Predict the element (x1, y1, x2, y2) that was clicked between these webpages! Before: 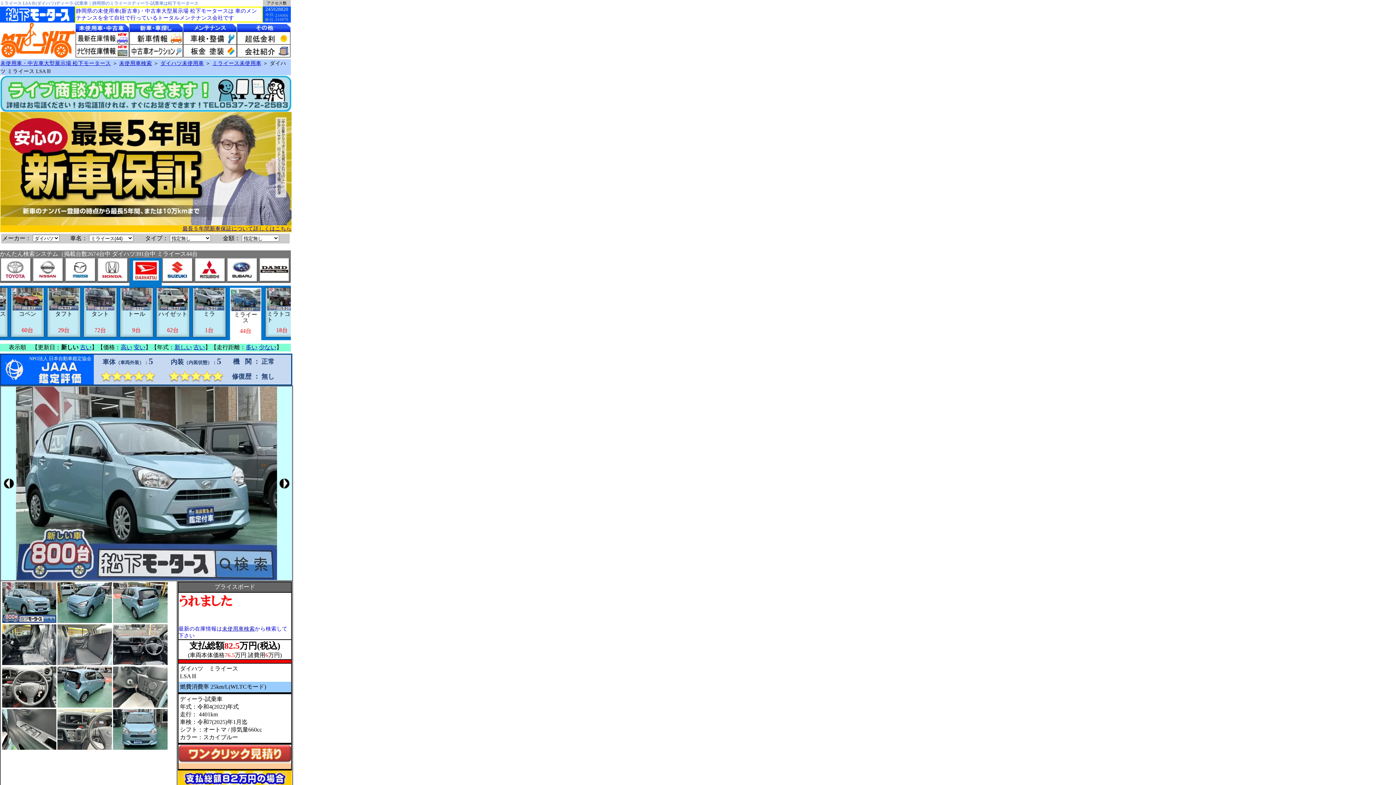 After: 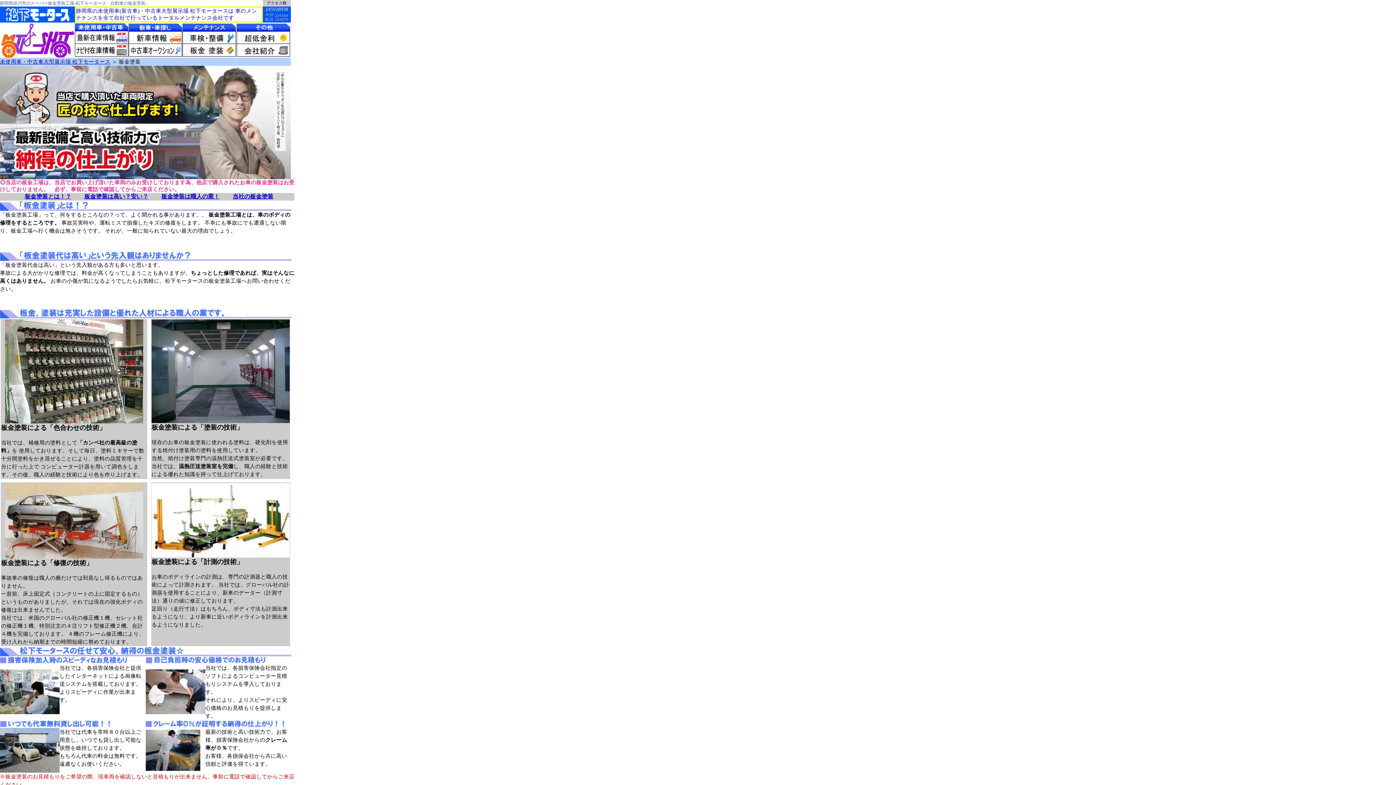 Action: bbox: (183, 52, 236, 58)